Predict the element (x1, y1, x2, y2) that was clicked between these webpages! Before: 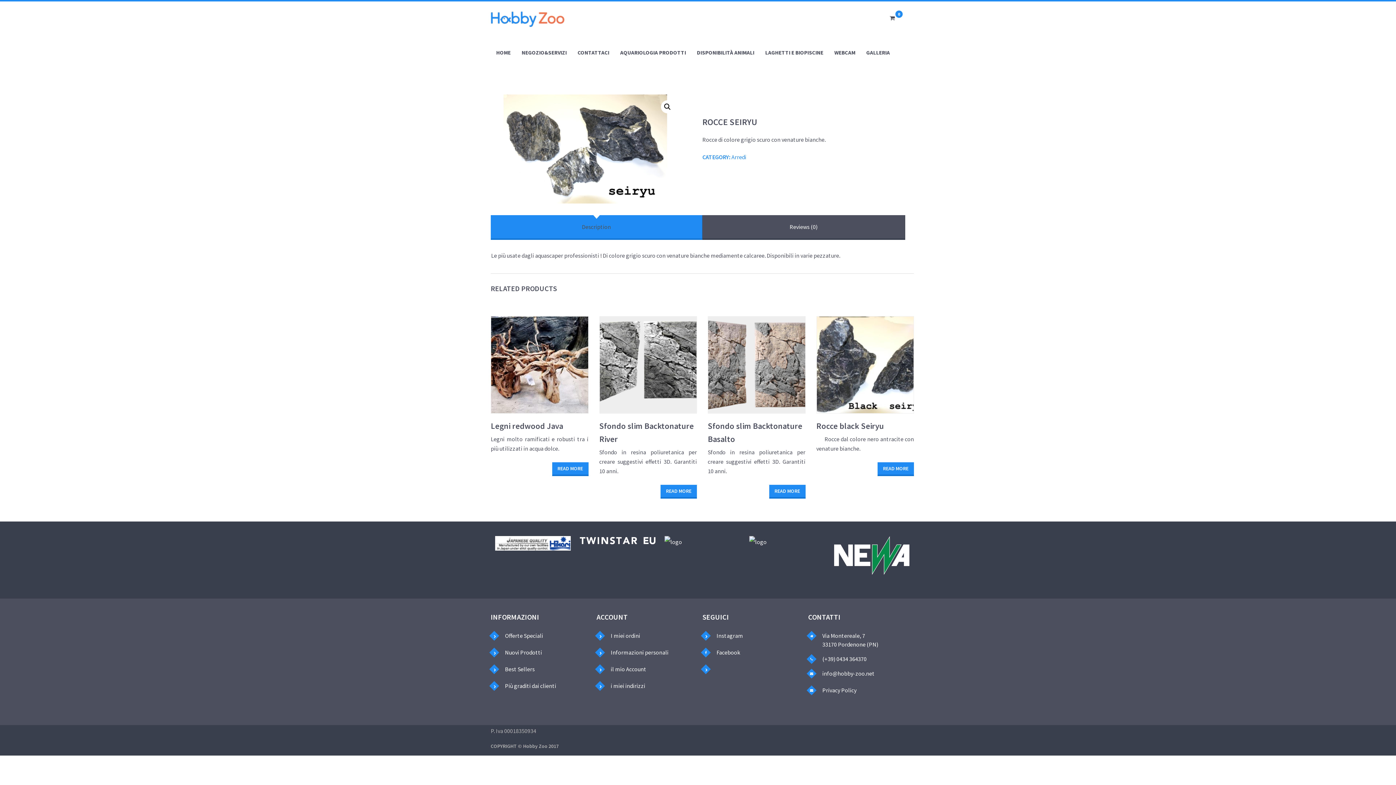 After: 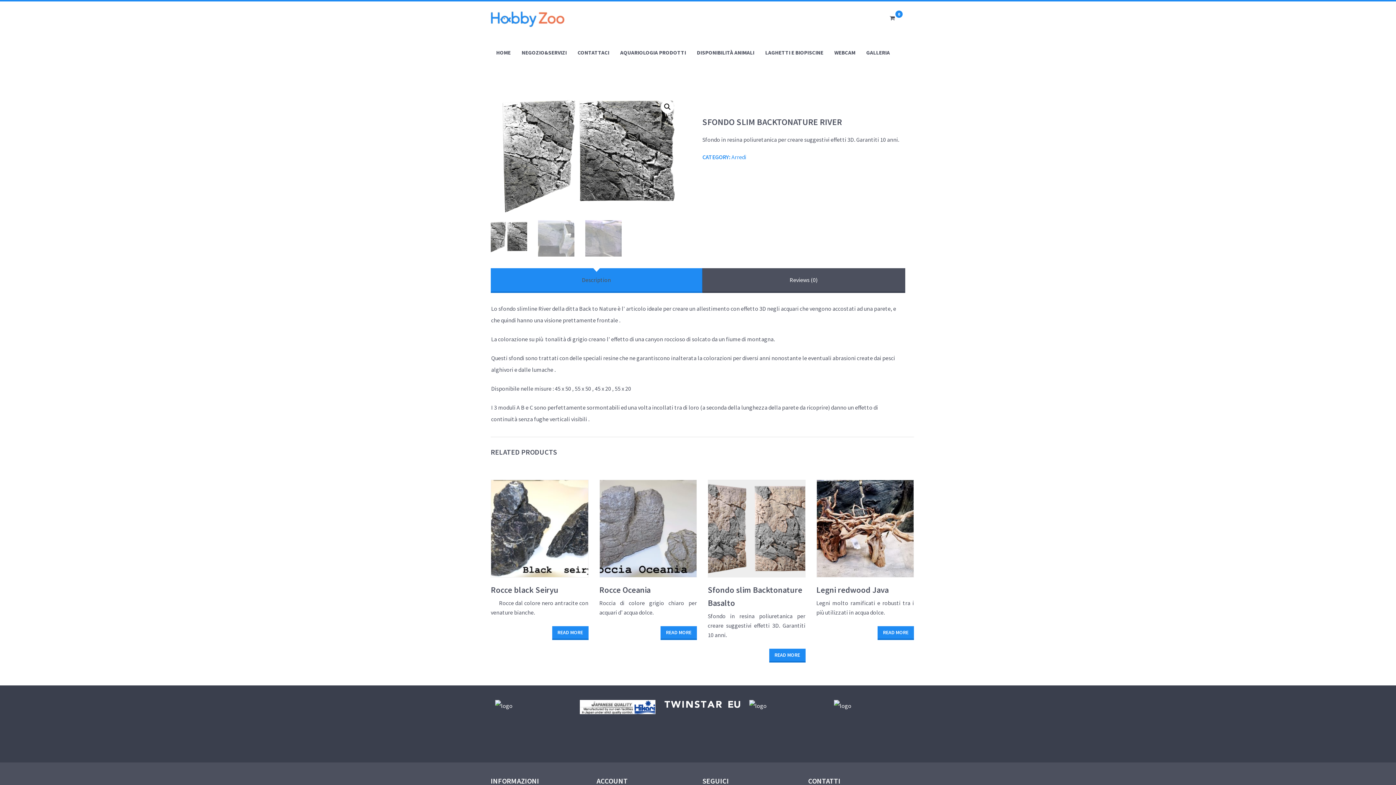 Action: label: Sfondo slim Backtonature River bbox: (599, 316, 697, 445)